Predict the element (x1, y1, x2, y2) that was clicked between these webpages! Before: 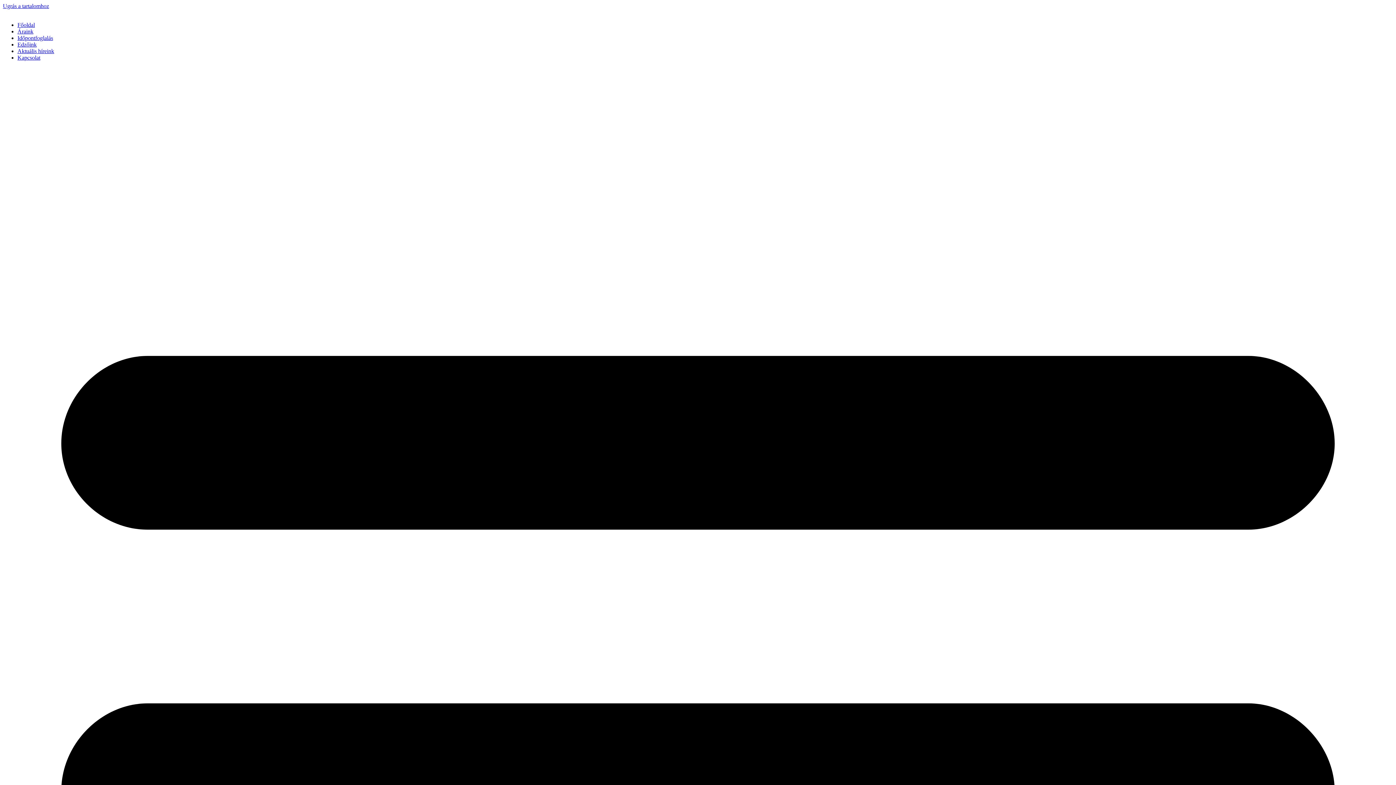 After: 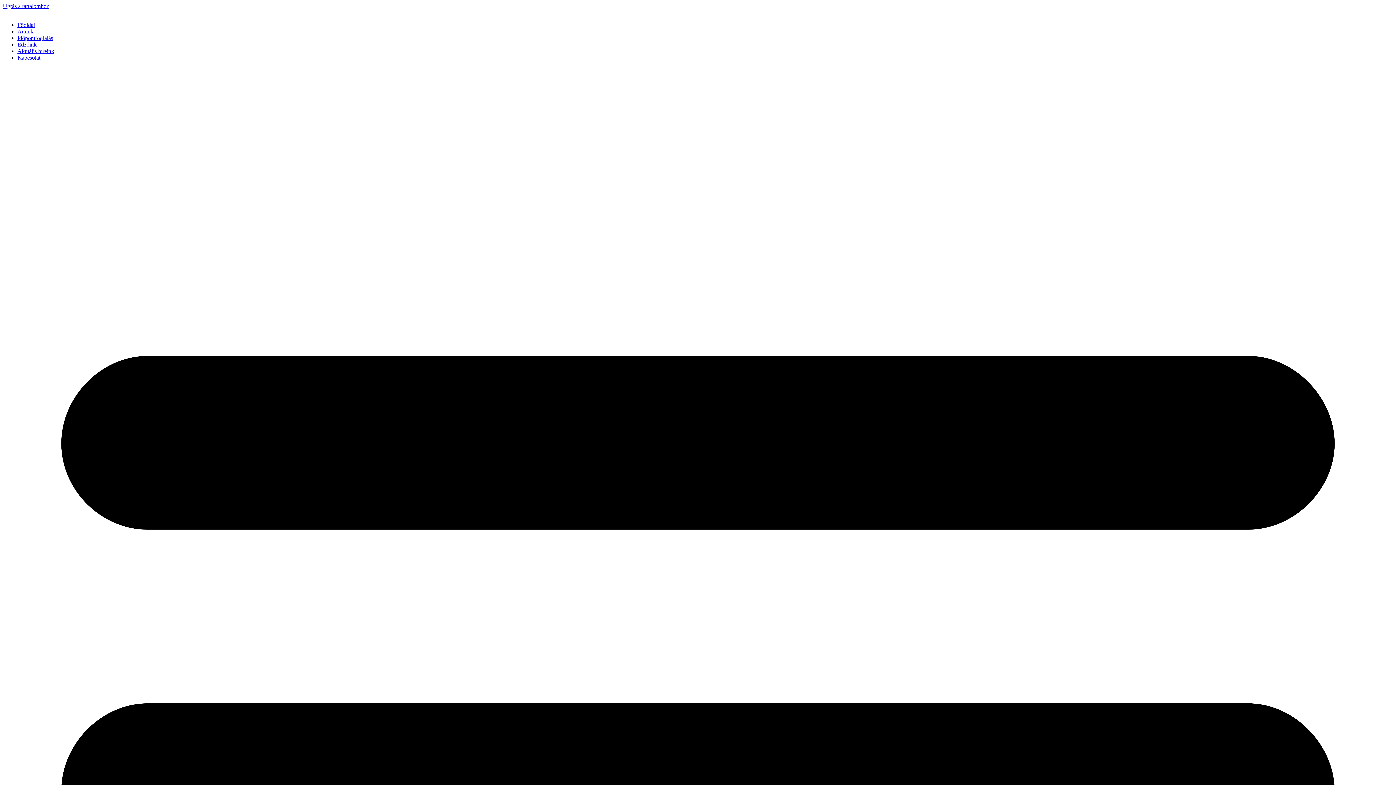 Action: label: Ugrás a tartalomhoz bbox: (2, 2, 49, 9)